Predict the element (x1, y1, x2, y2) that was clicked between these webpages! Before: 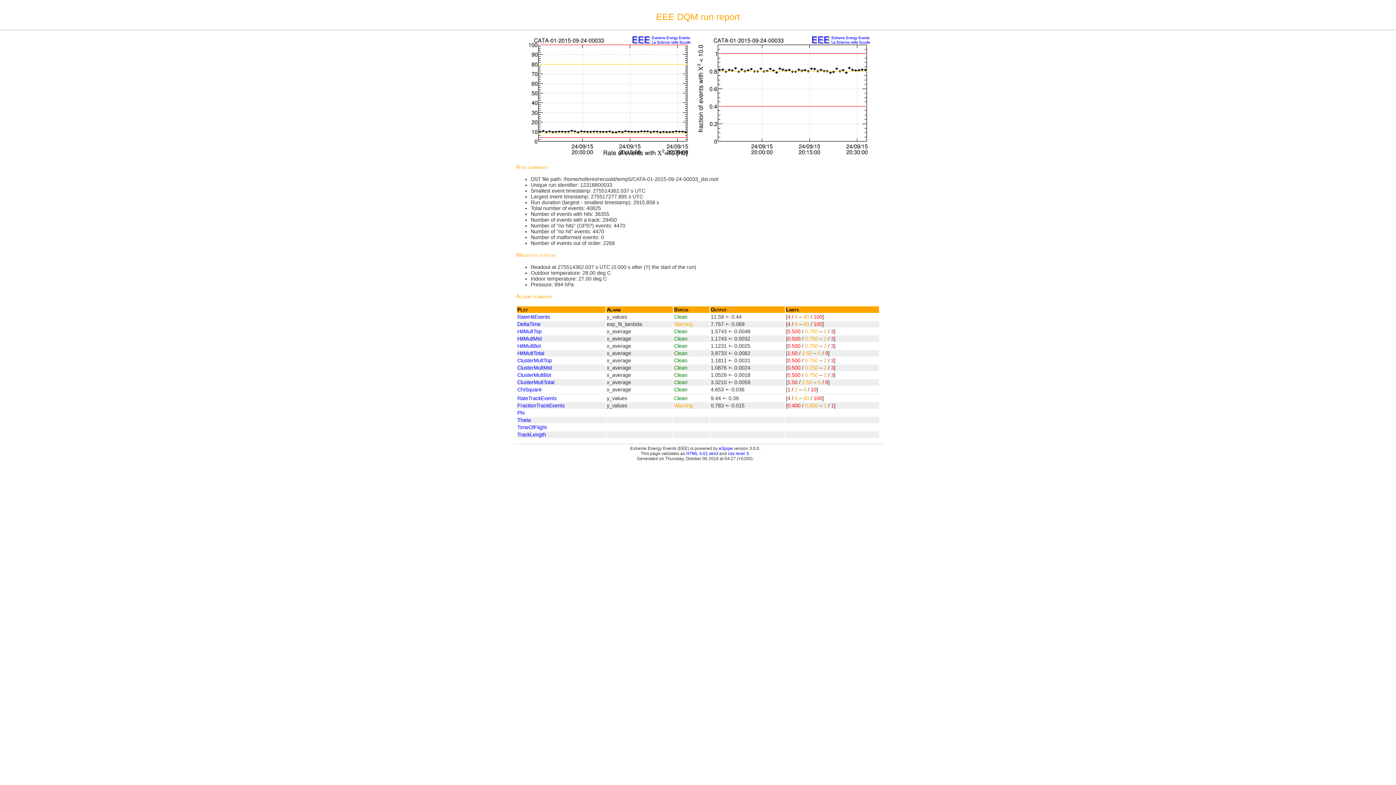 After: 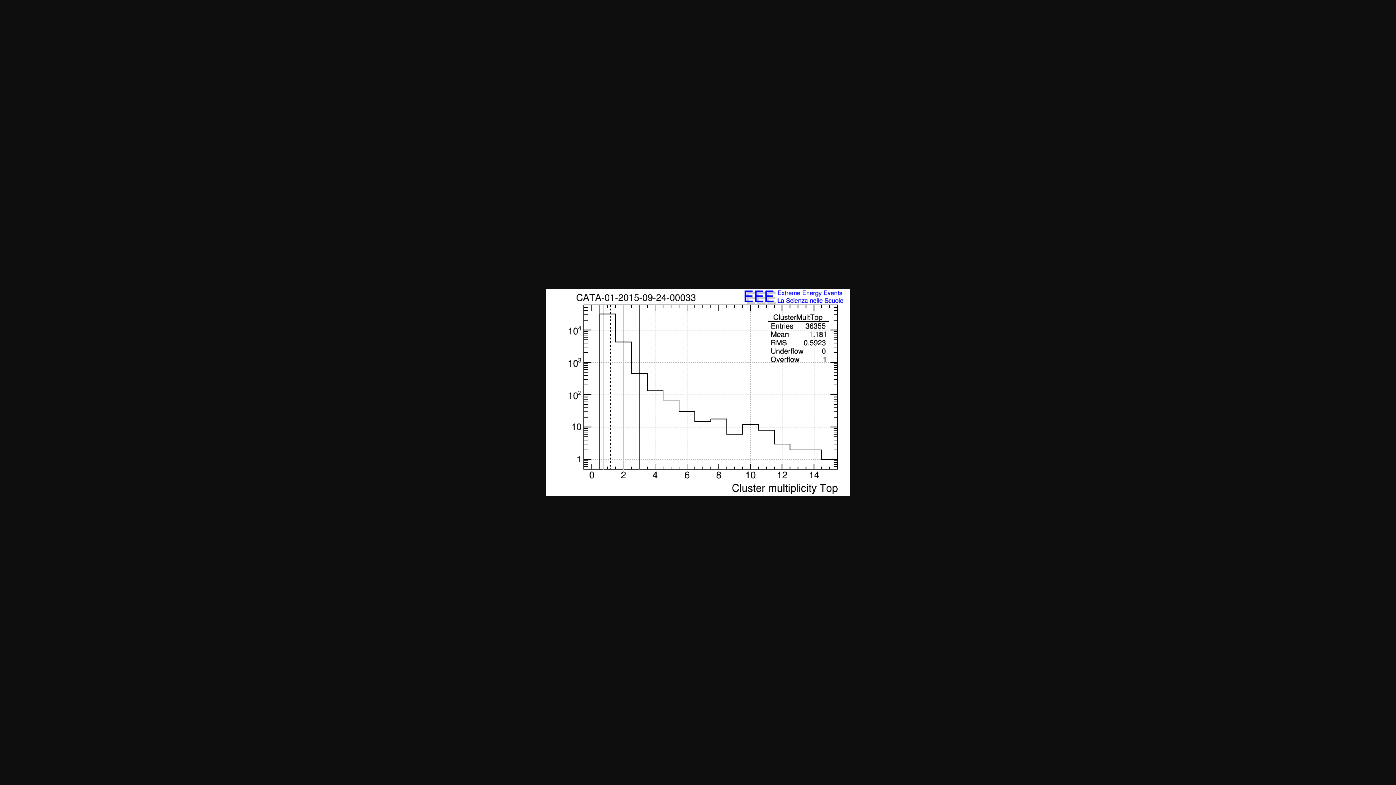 Action: bbox: (517, 357, 552, 363) label: ClusterMultTop